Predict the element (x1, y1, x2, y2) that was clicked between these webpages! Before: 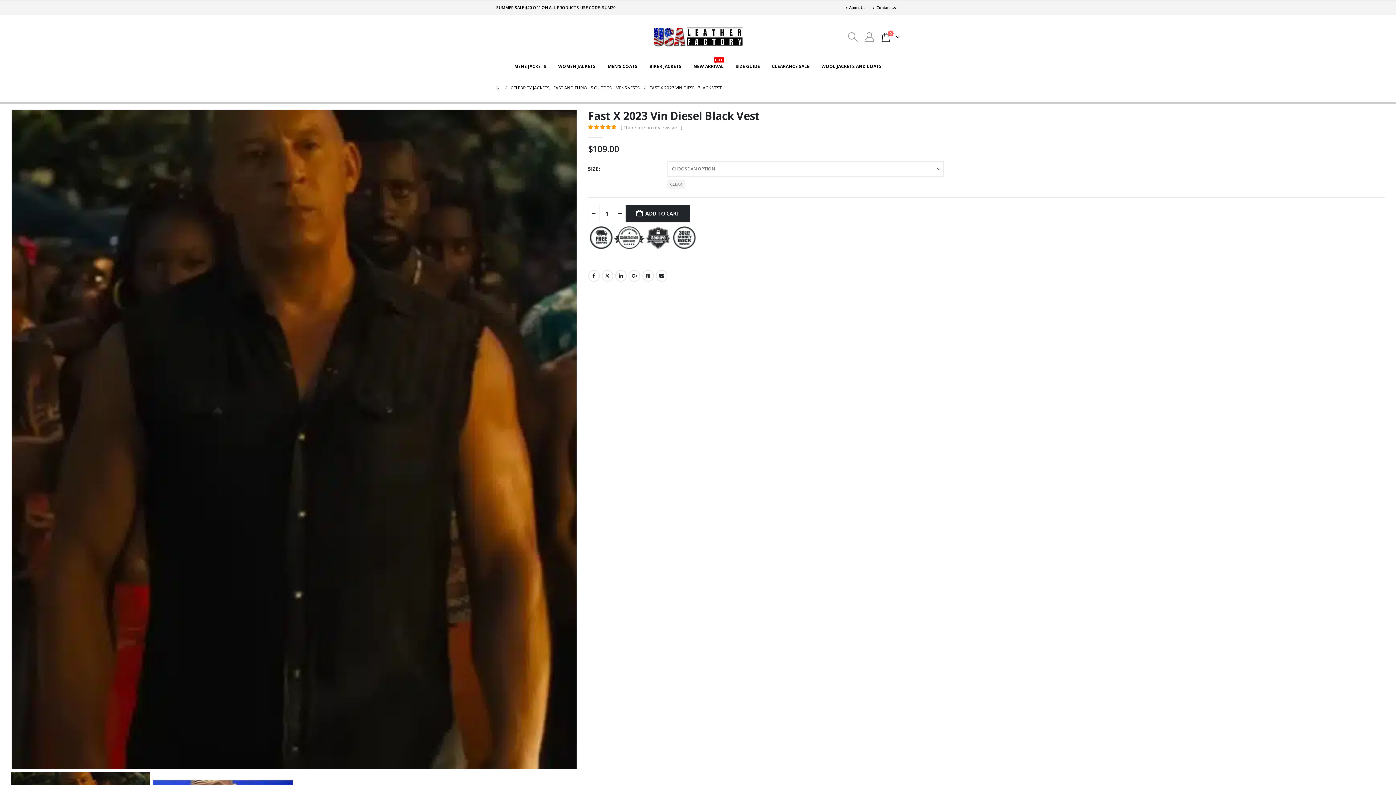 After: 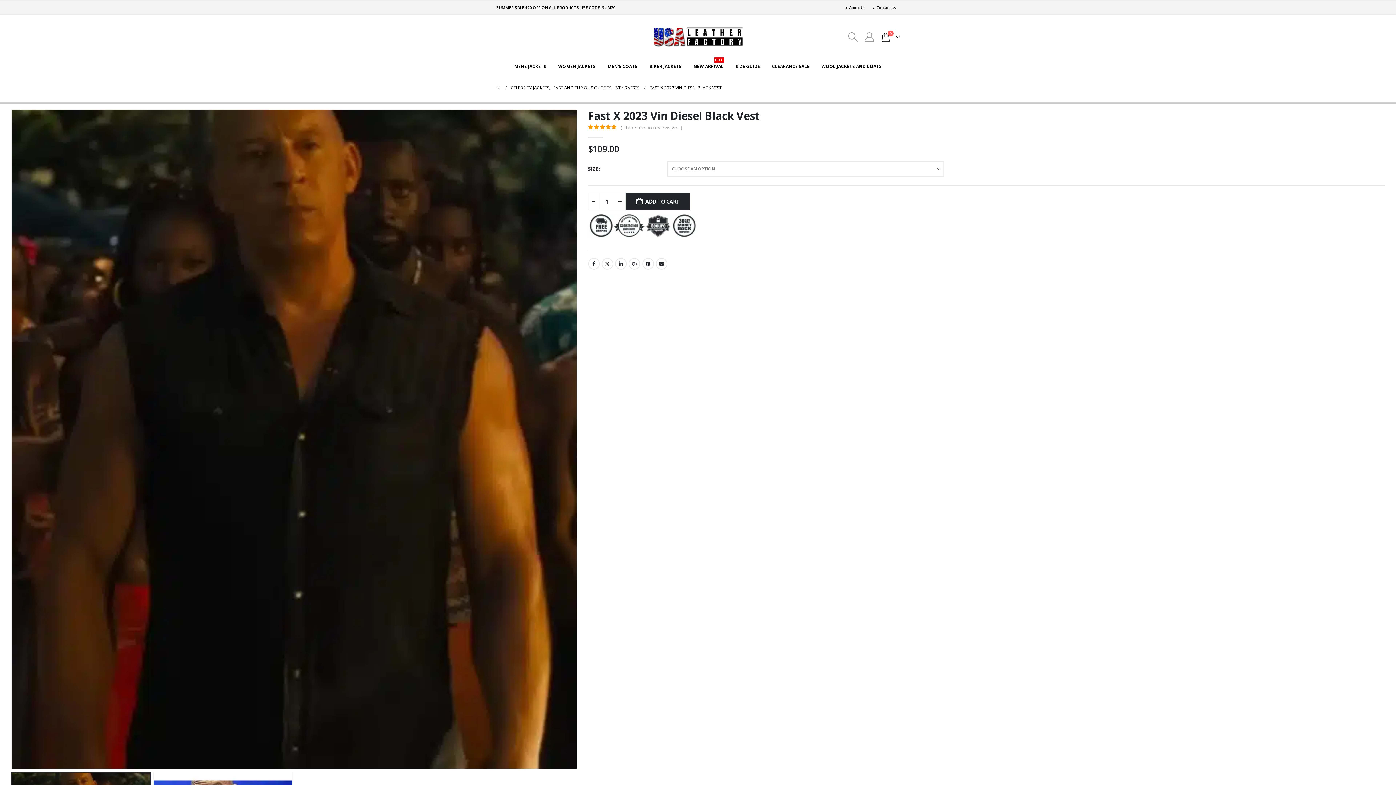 Action: bbox: (601, 270, 613, 281) label: Twitter